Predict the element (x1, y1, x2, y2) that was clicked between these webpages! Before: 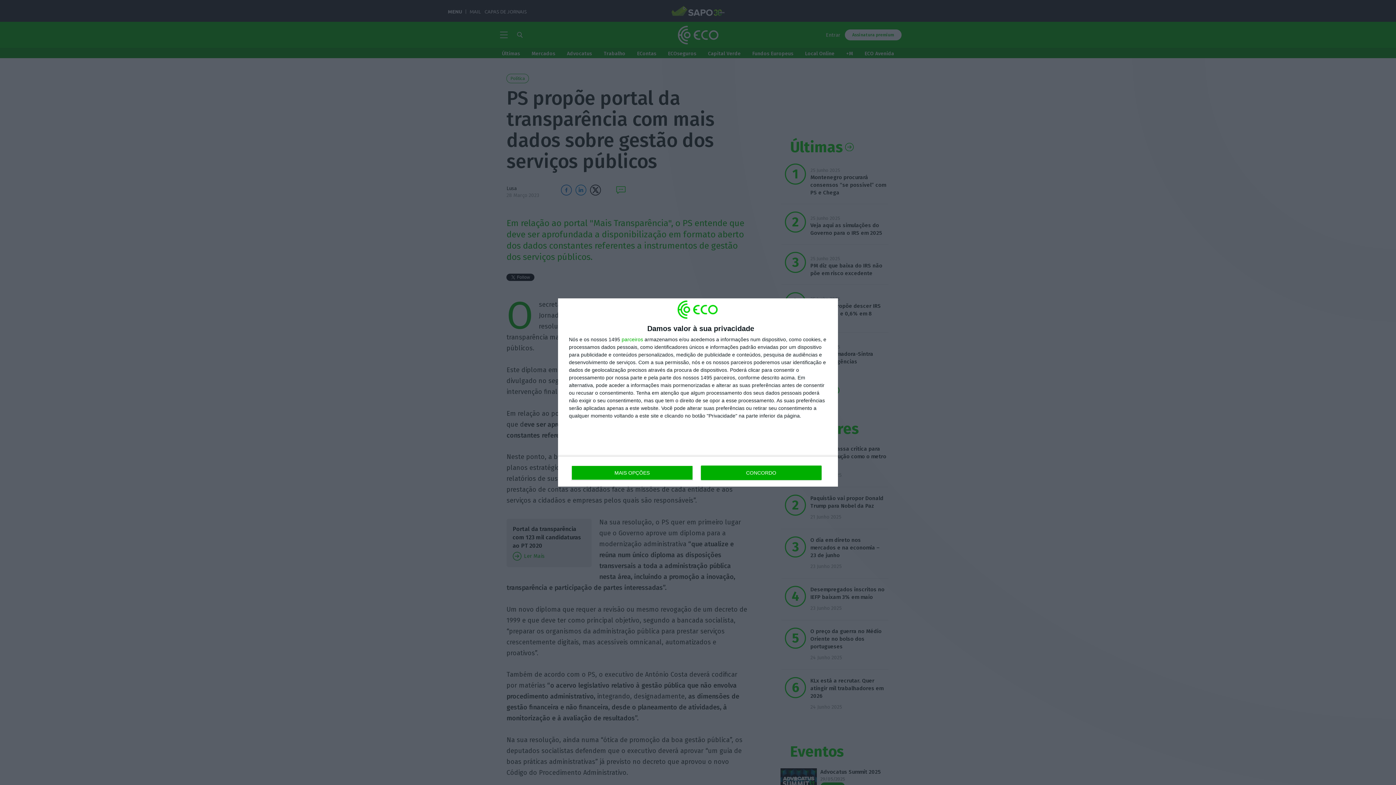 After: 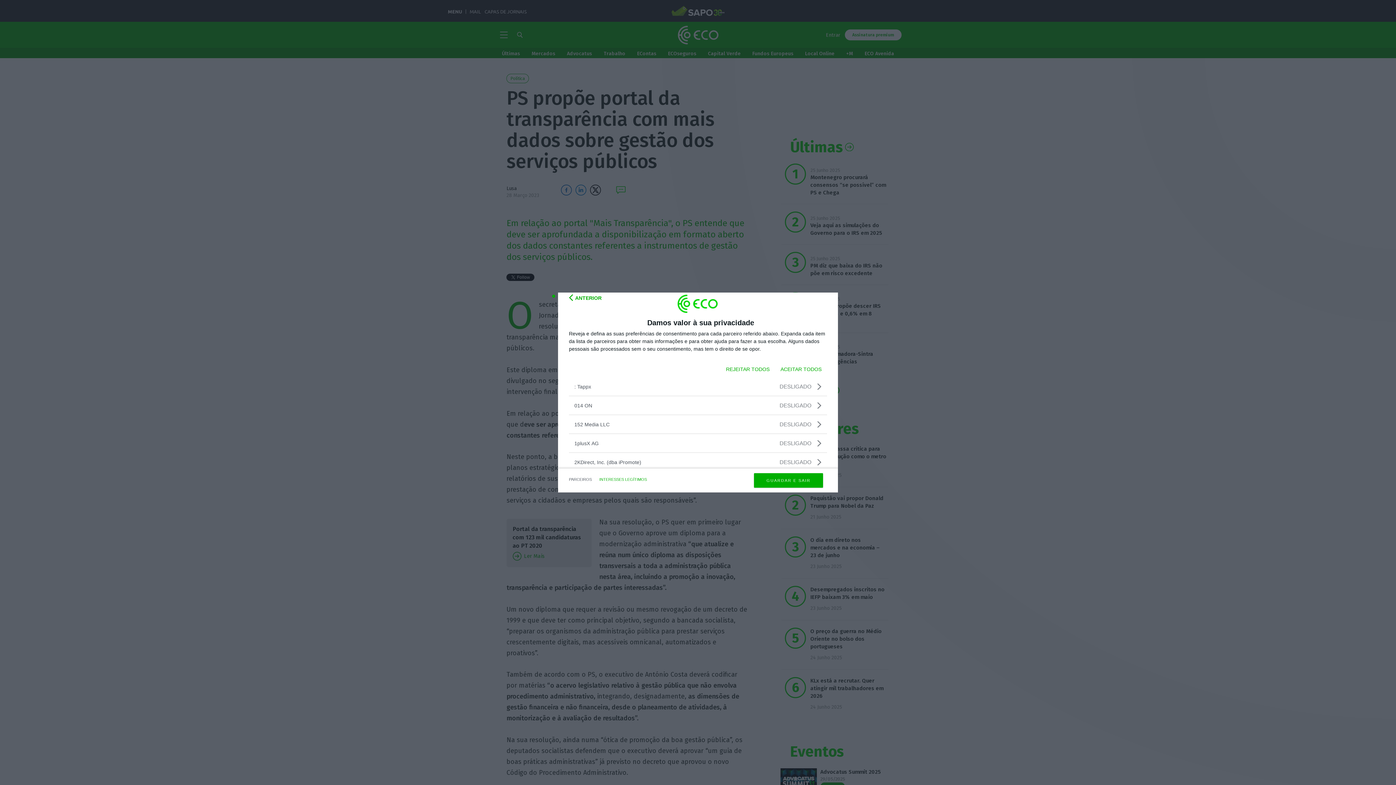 Action: bbox: (621, 337, 643, 342) label: parceiros